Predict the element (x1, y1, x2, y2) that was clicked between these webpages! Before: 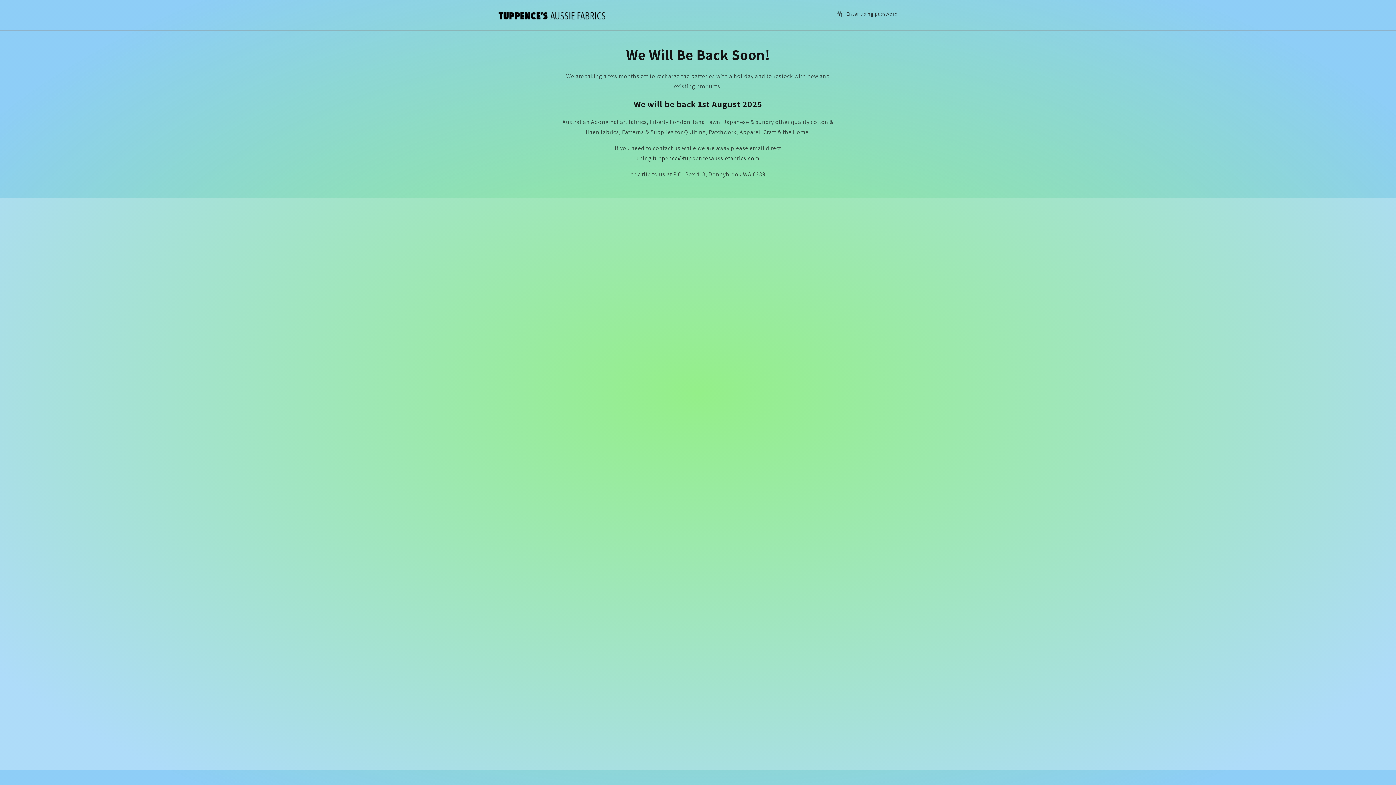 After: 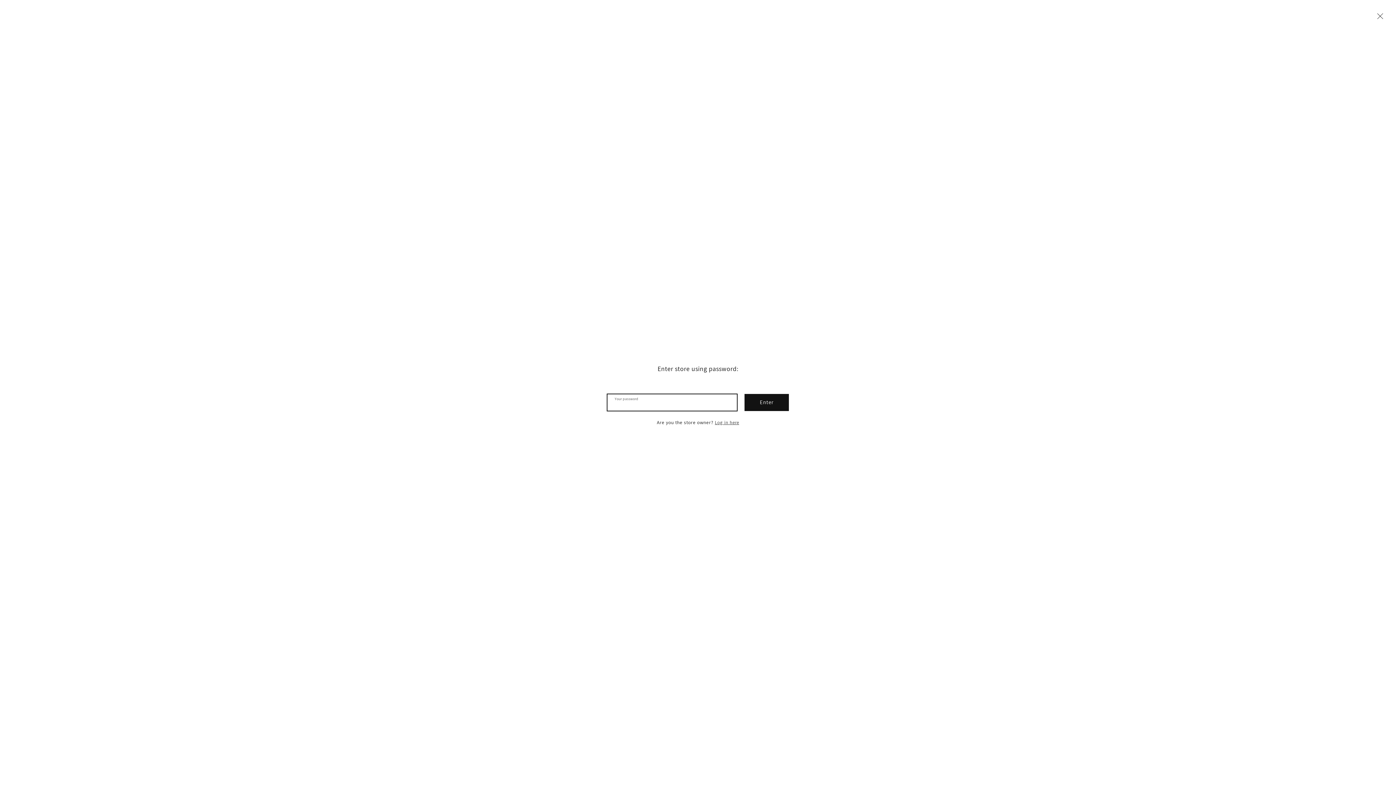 Action: label: Enter using password bbox: (836, 9, 898, 18)